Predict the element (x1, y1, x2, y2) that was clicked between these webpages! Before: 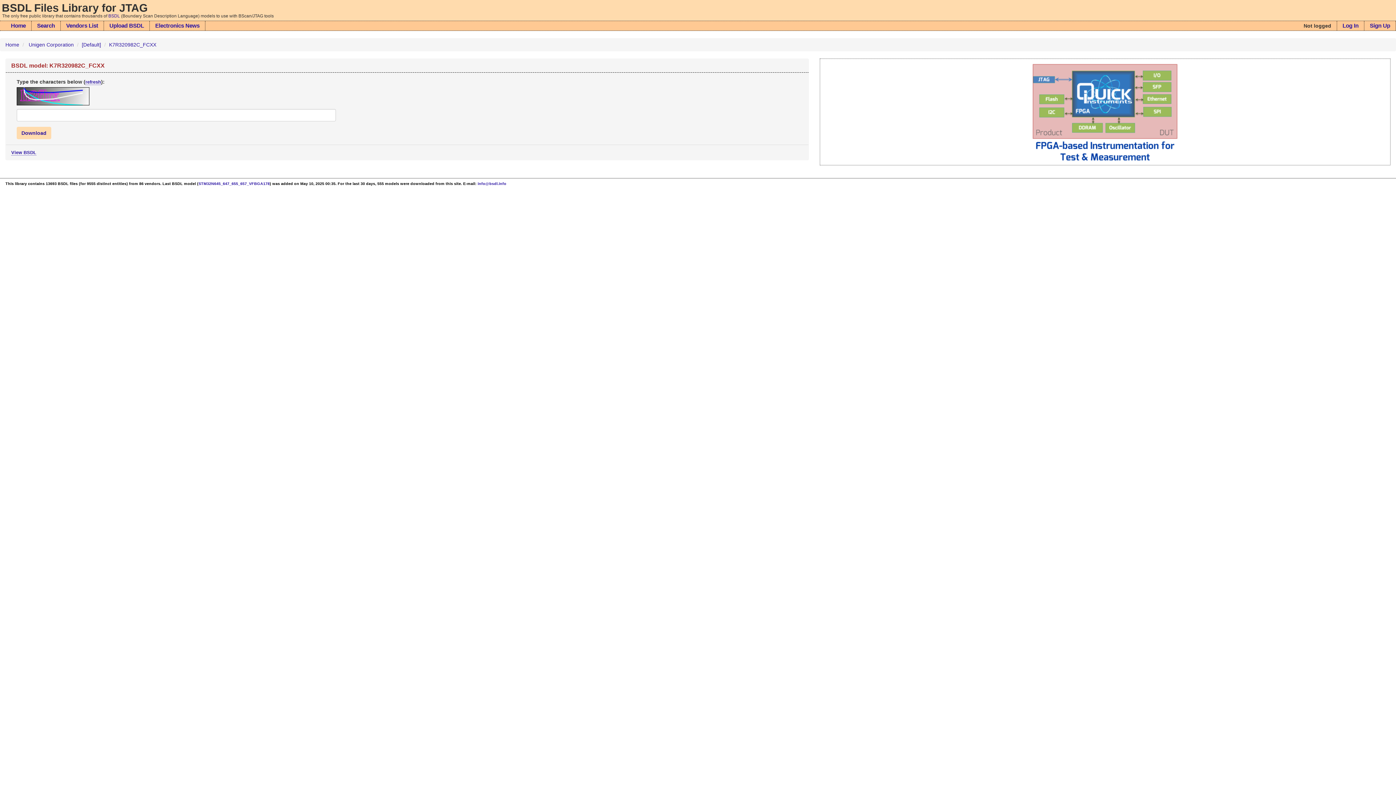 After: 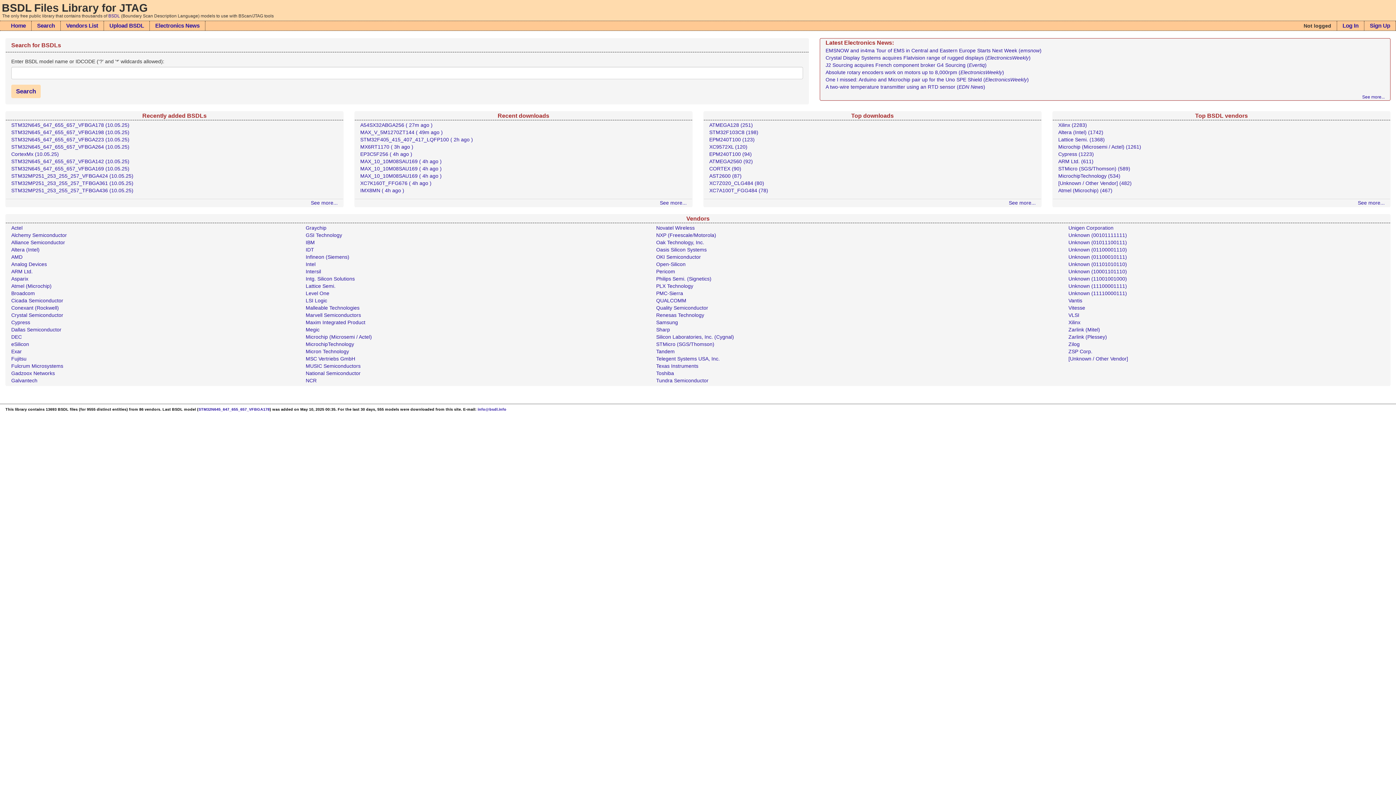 Action: bbox: (5, 21, 31, 30) label: Home